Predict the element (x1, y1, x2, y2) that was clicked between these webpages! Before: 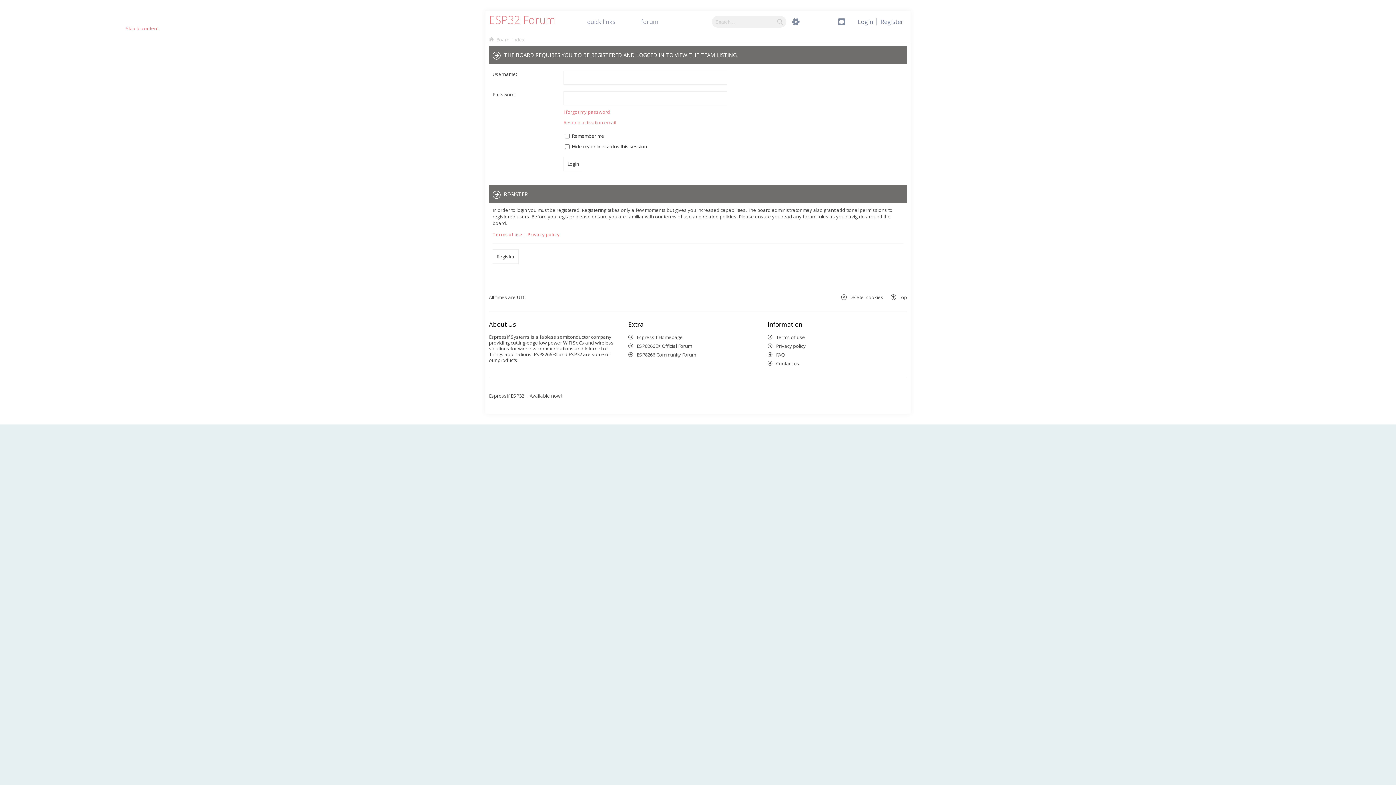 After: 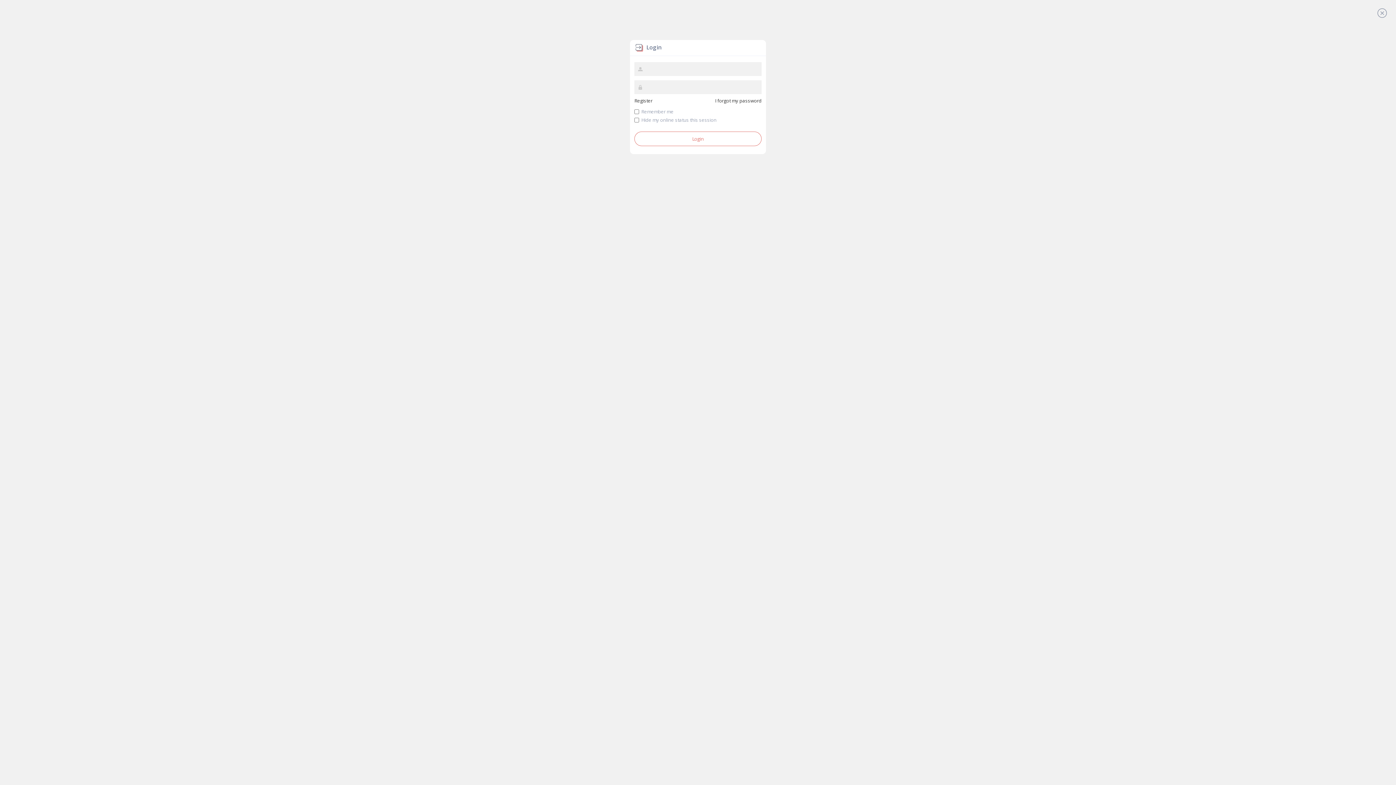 Action: label: Login bbox: (35, 81, 53, 87)